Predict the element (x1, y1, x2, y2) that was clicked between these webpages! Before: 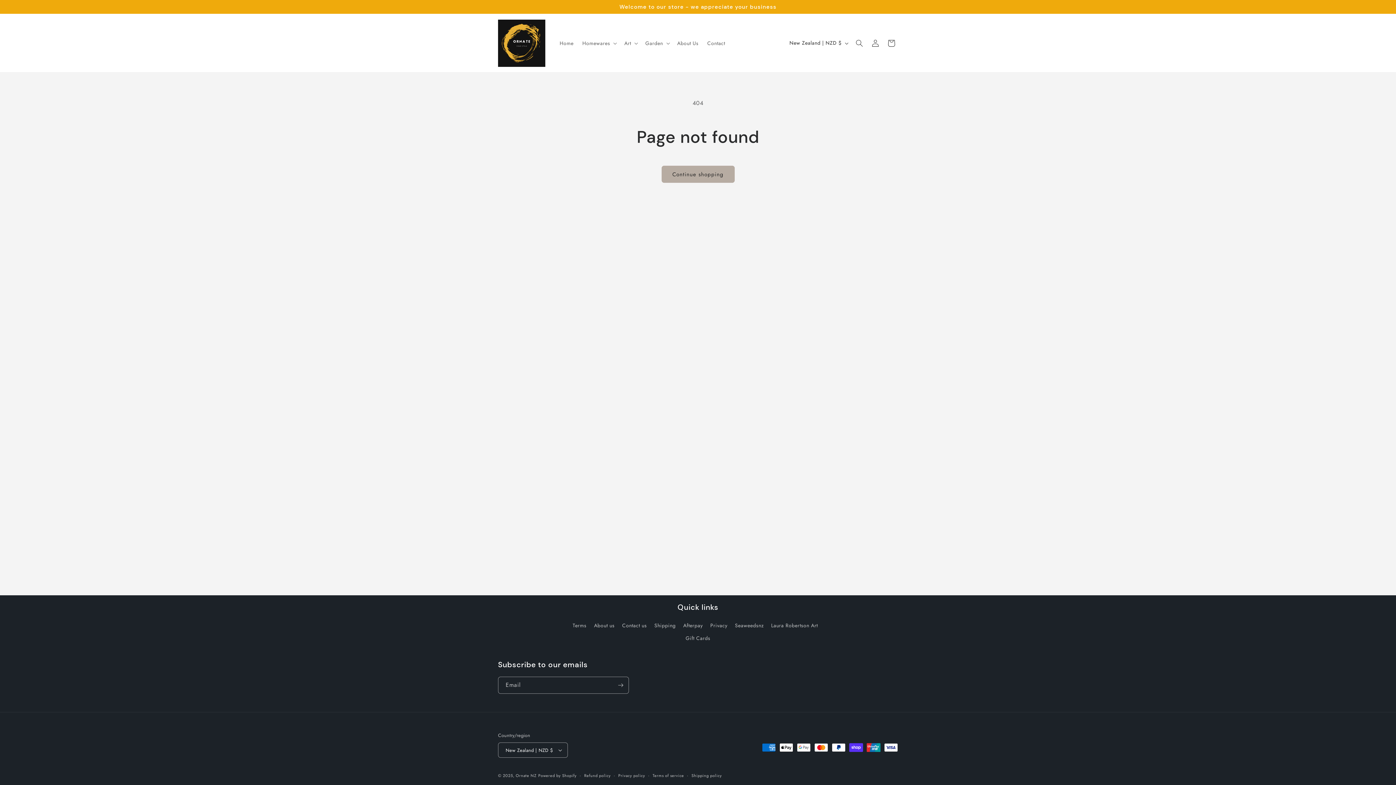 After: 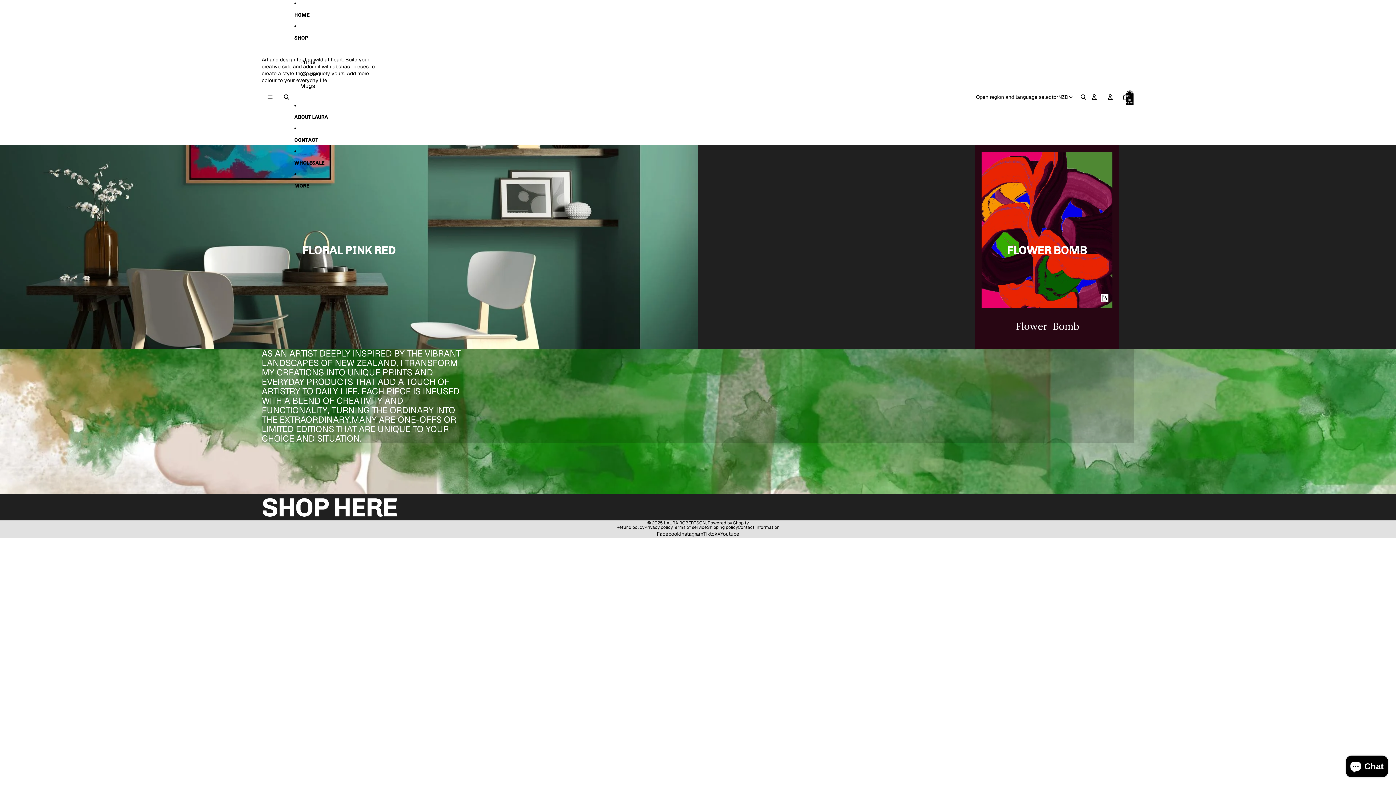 Action: label: Laura Robertson Art bbox: (771, 619, 818, 632)